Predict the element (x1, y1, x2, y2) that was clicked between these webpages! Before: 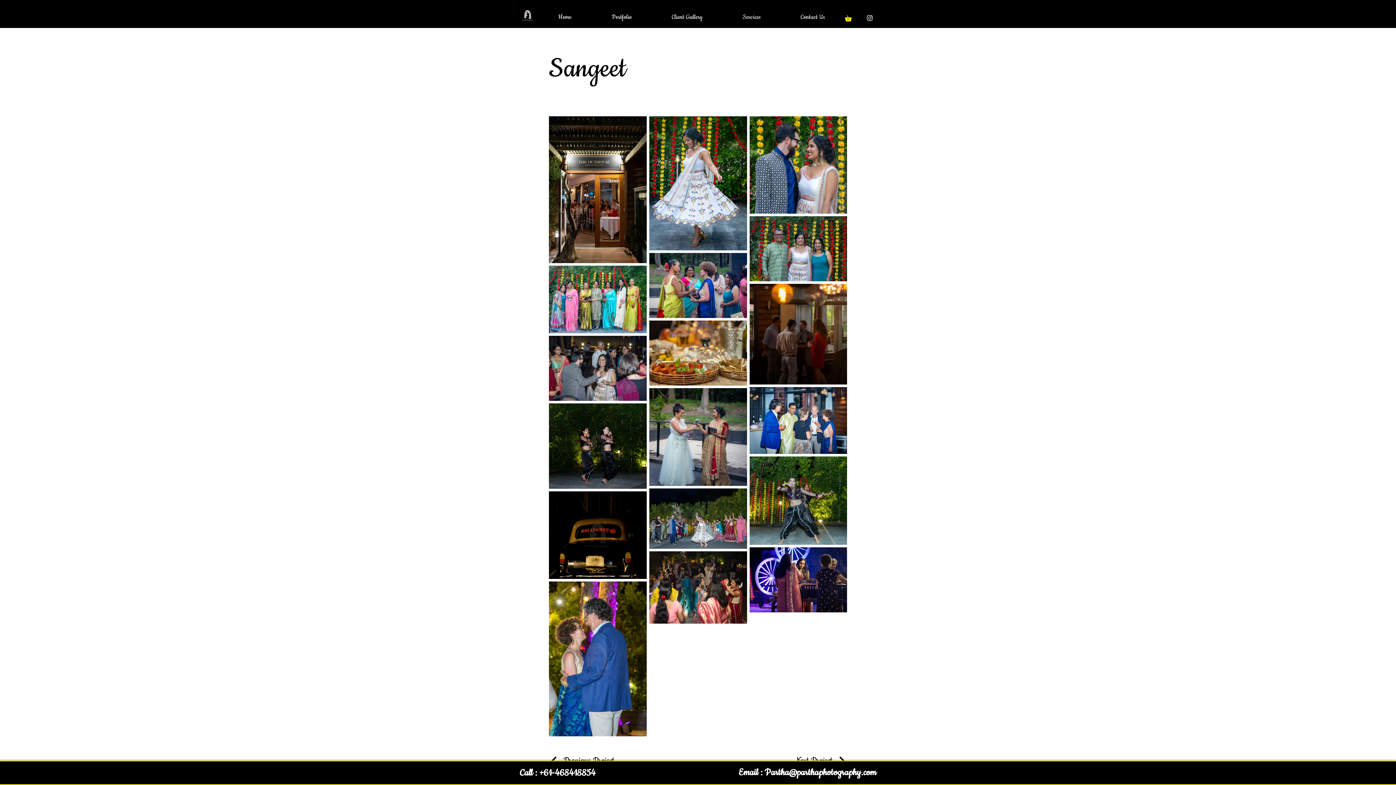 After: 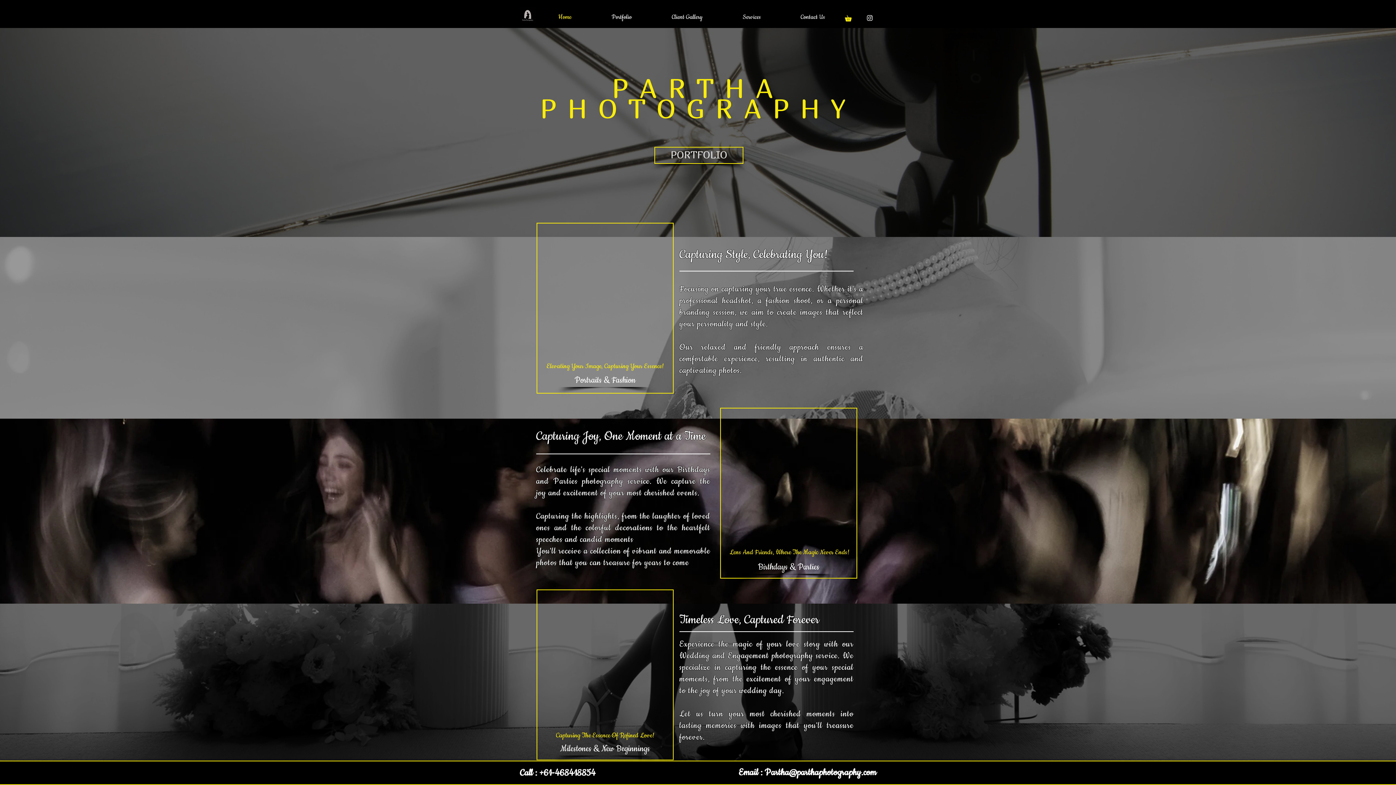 Action: bbox: (538, 10, 591, 23) label: Home